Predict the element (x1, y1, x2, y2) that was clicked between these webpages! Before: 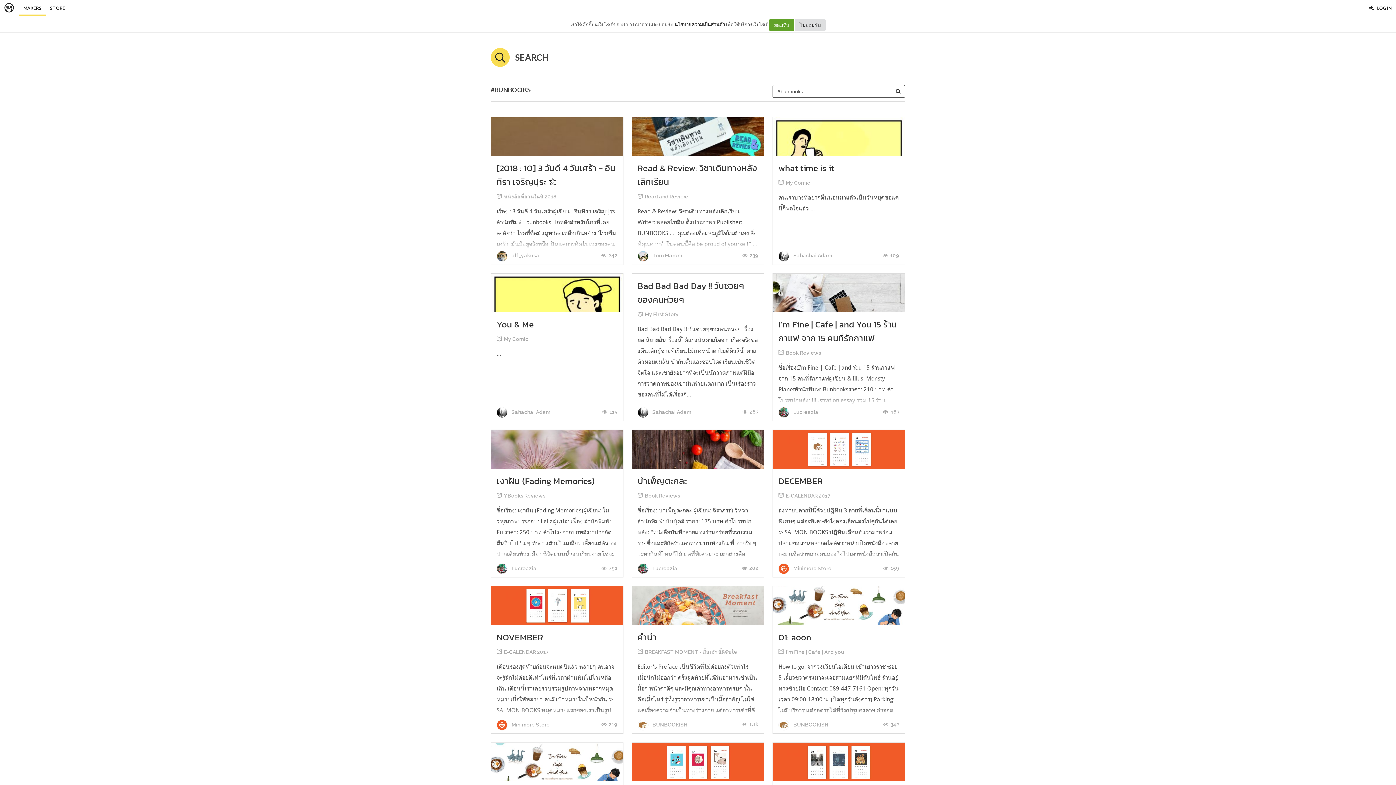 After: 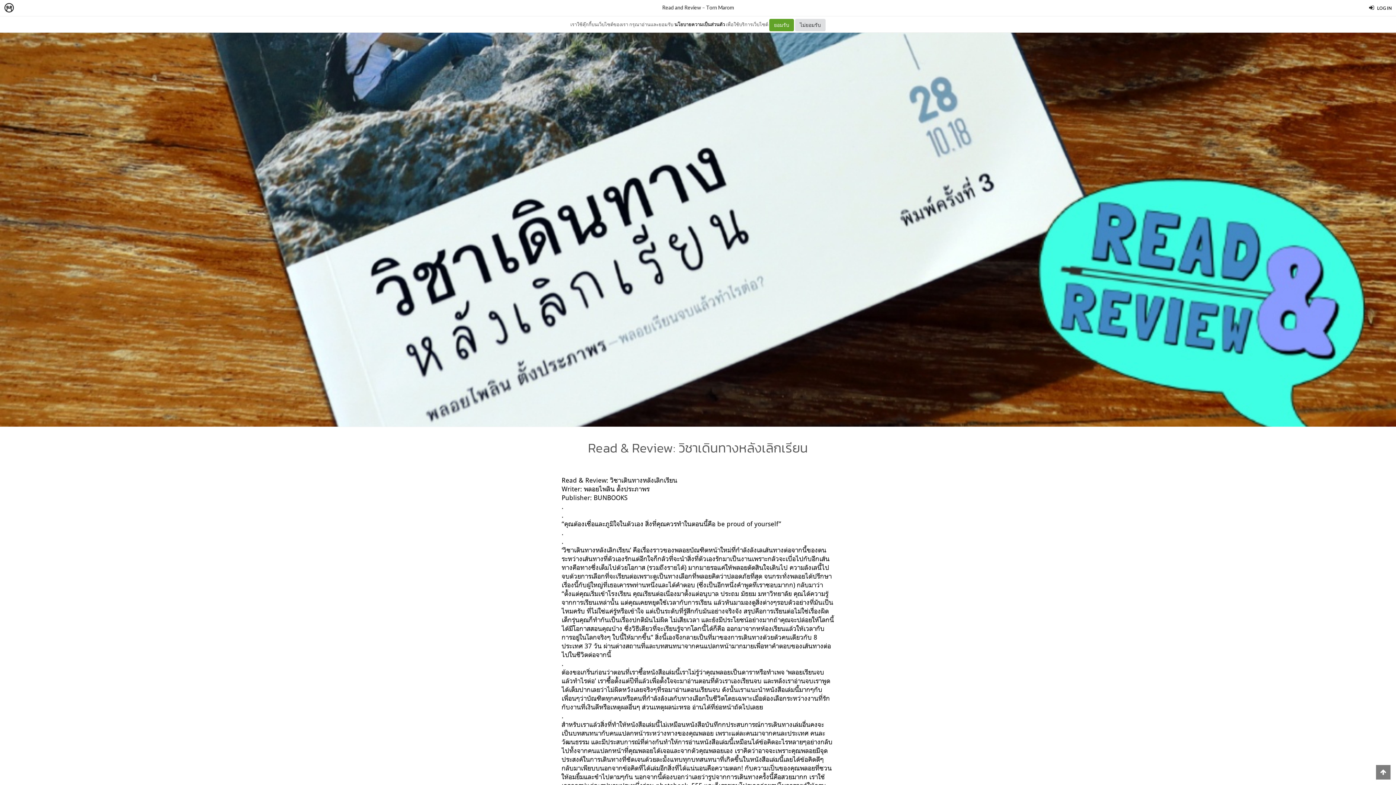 Action: bbox: (632, 117, 764, 156)